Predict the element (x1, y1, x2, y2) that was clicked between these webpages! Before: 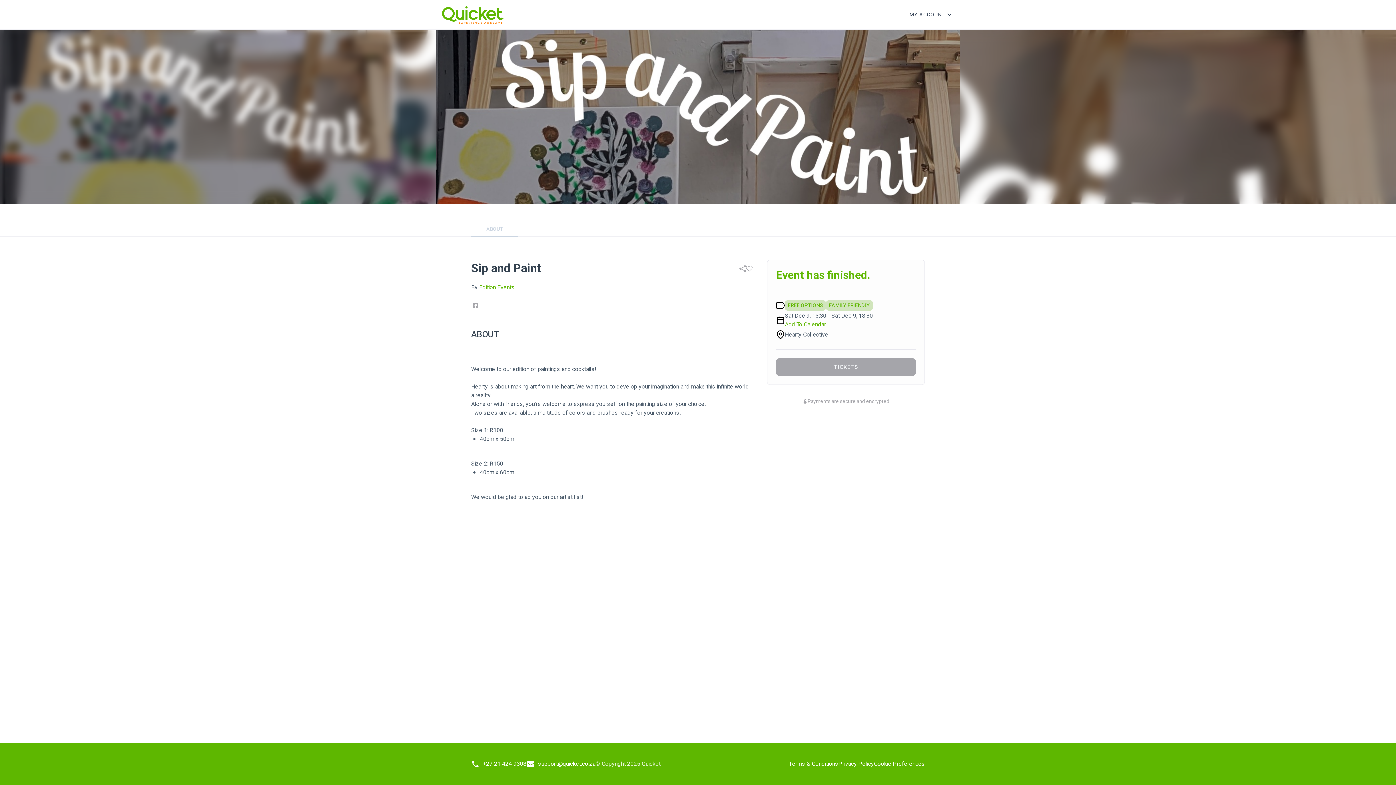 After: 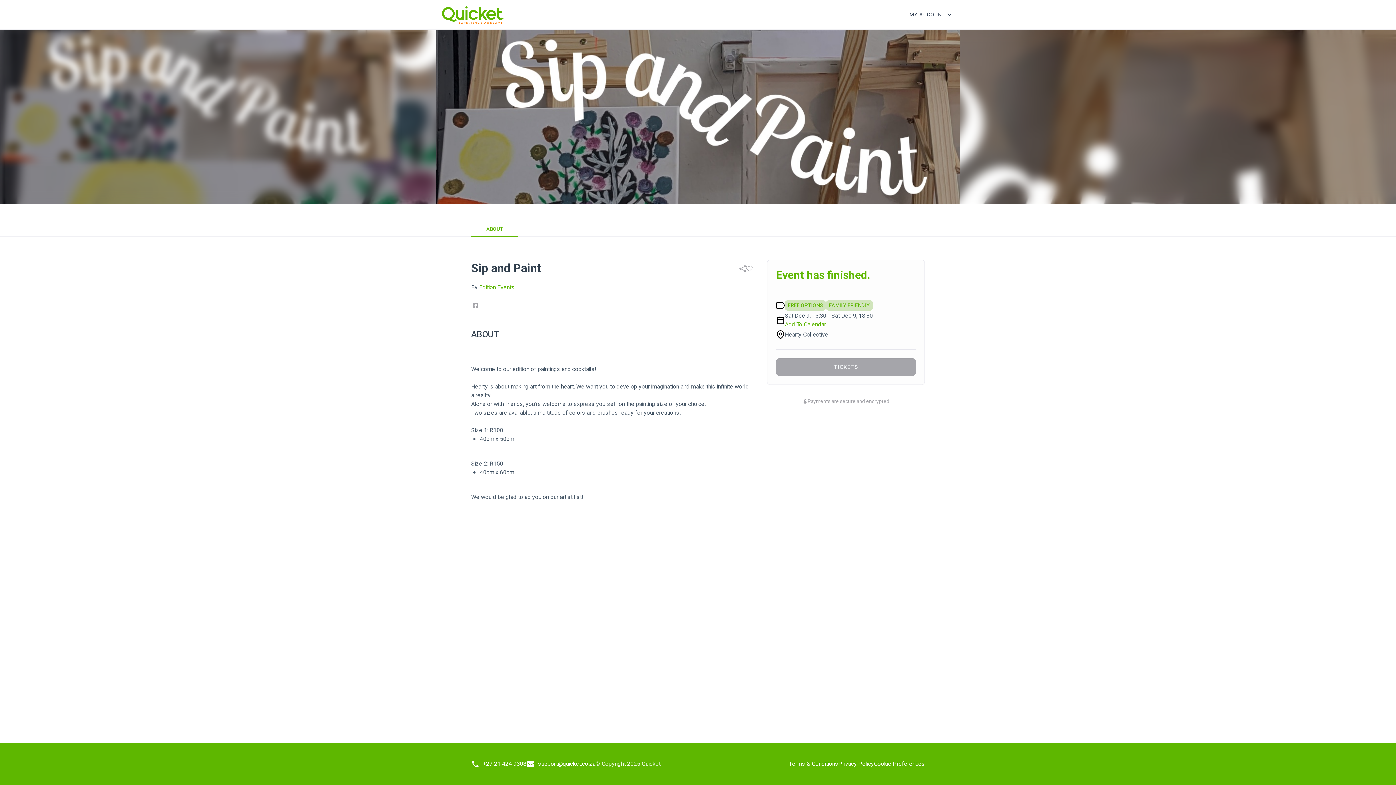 Action: bbox: (471, 223, 518, 236) label: ABOUT